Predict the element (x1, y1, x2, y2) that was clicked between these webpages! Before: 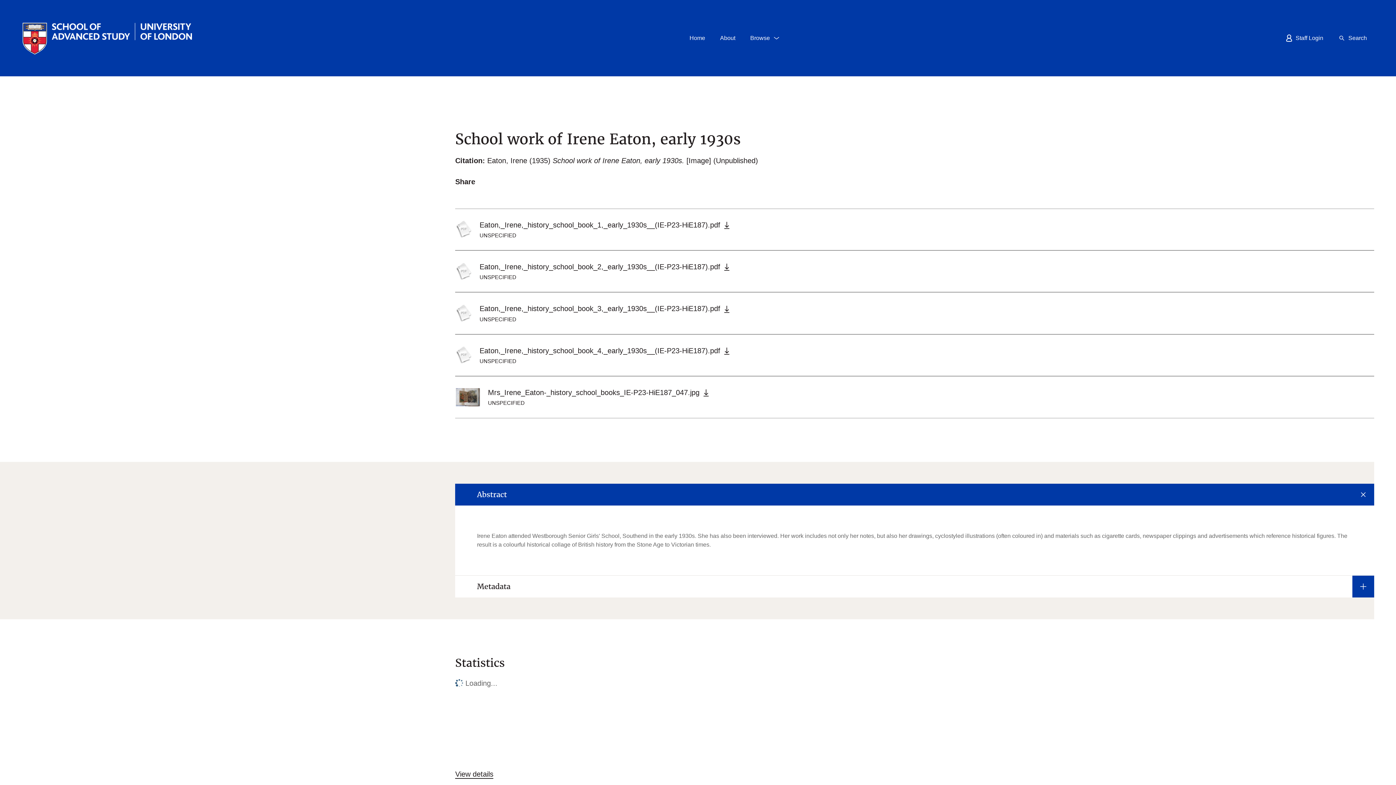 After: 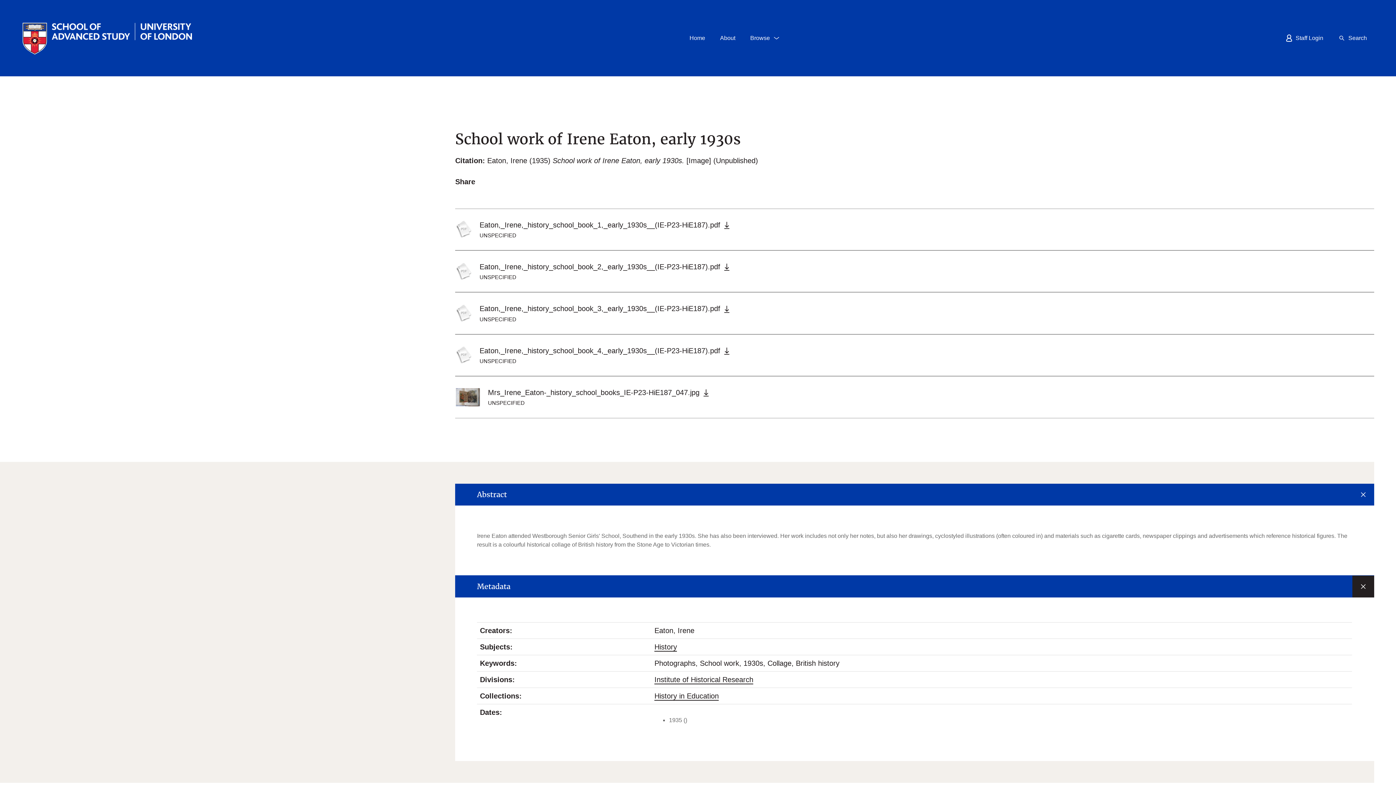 Action: bbox: (1352, 575, 1374, 597) label: Toggle panel